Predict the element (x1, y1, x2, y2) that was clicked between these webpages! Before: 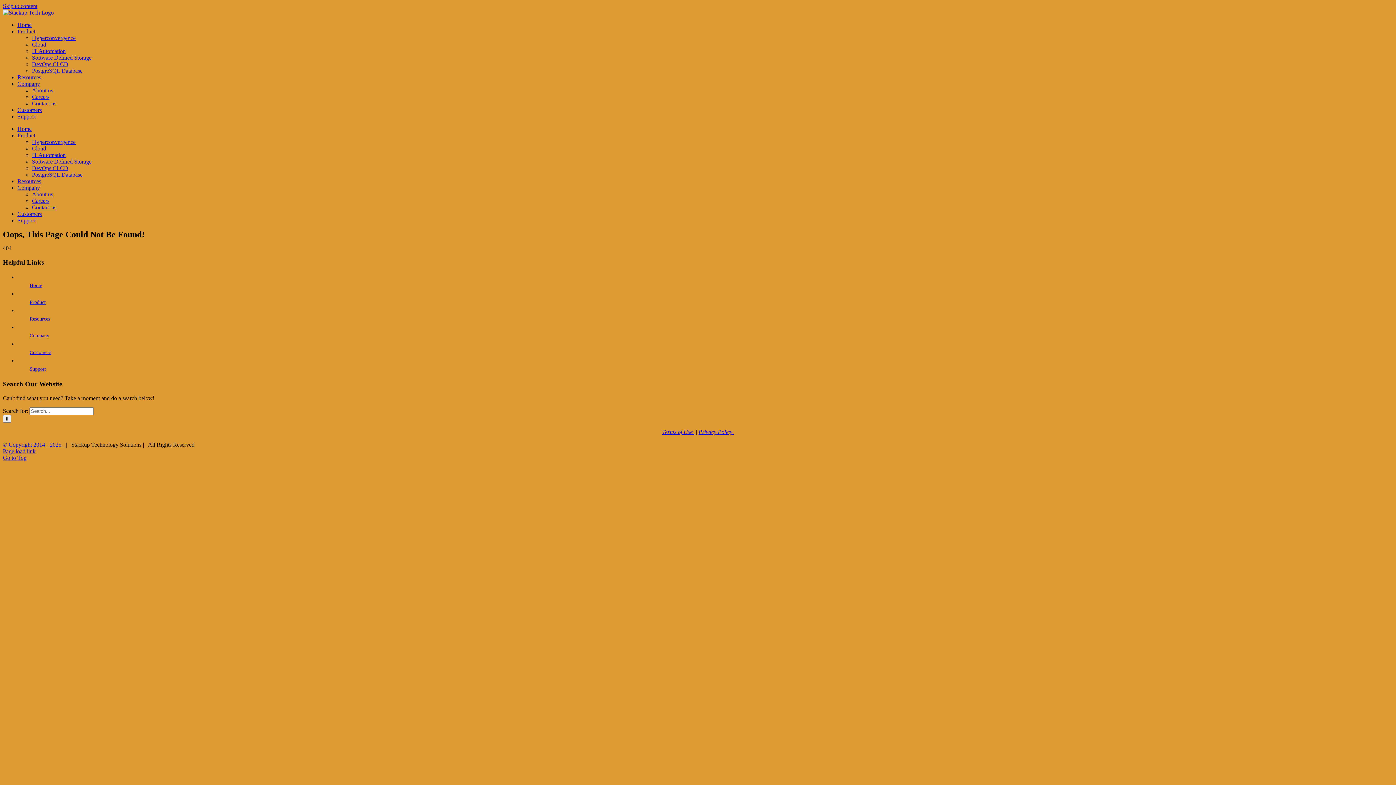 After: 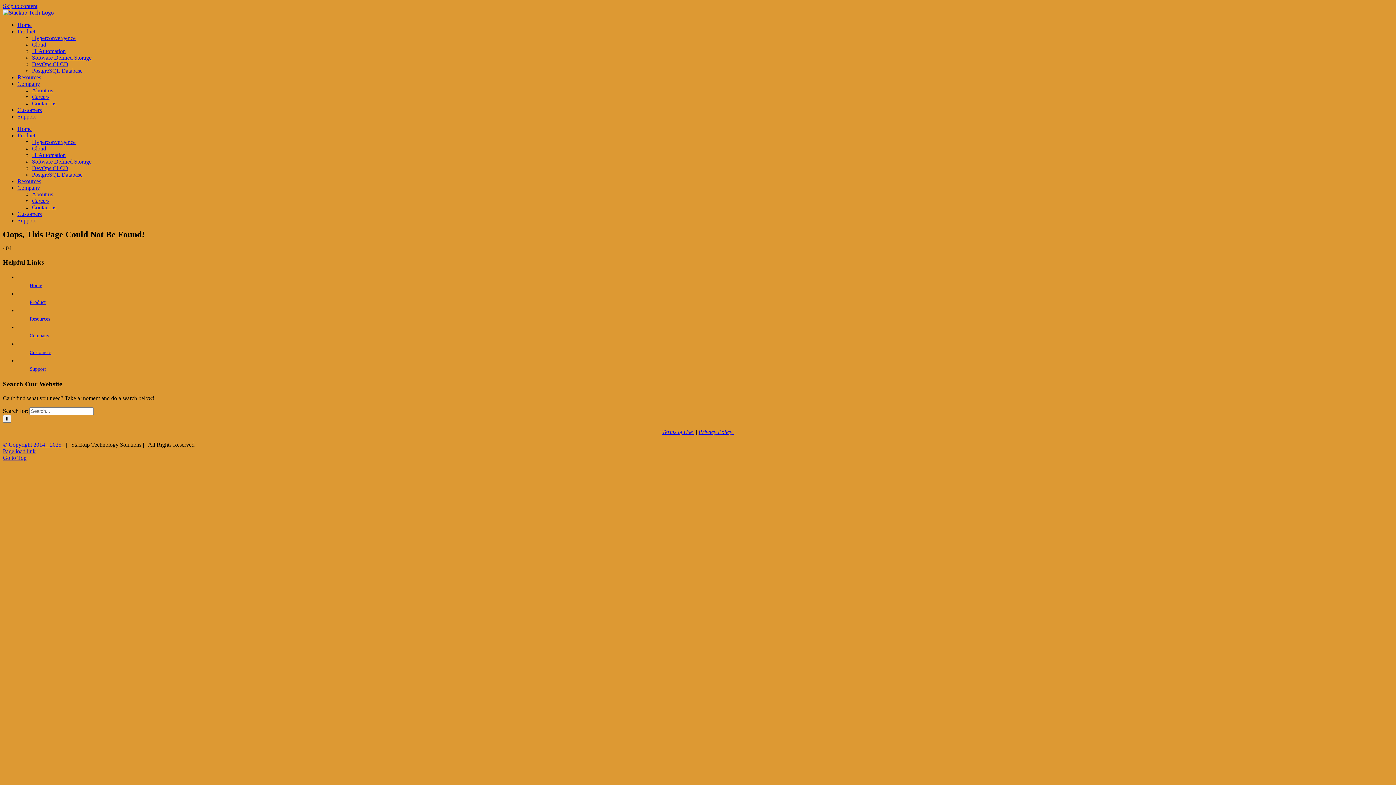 Action: bbox: (29, 333, 49, 338) label: Company